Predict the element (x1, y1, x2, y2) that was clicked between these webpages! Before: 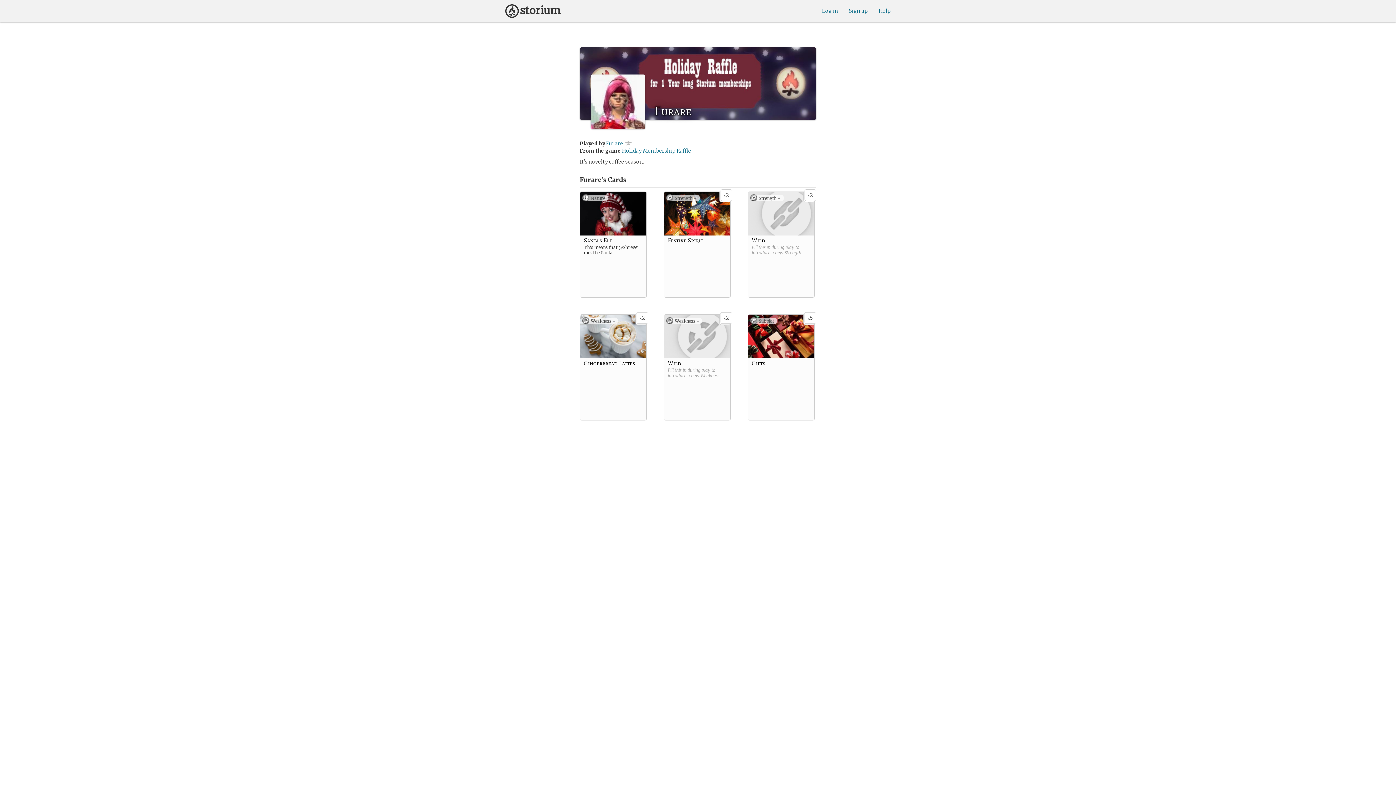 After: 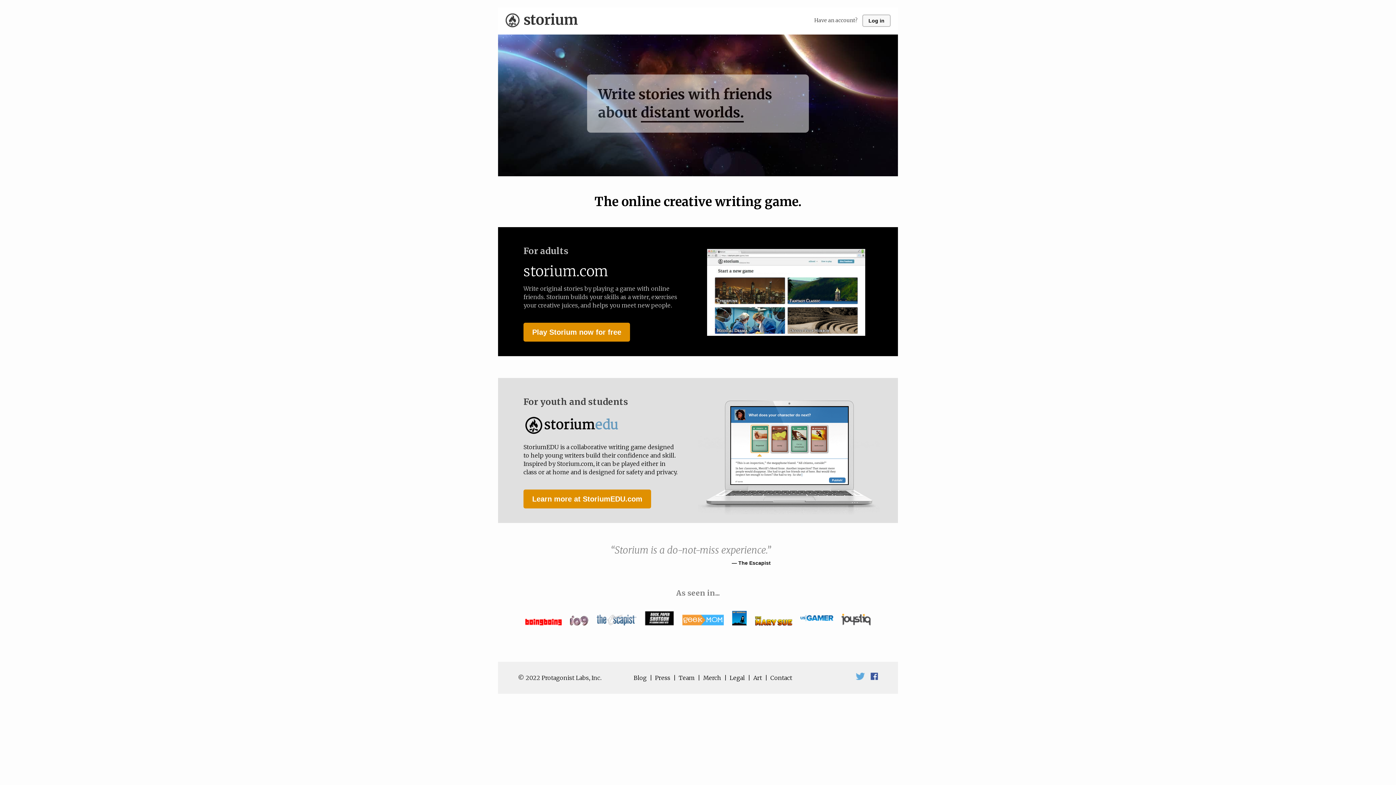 Action: bbox: (505, 0, 561, 18)